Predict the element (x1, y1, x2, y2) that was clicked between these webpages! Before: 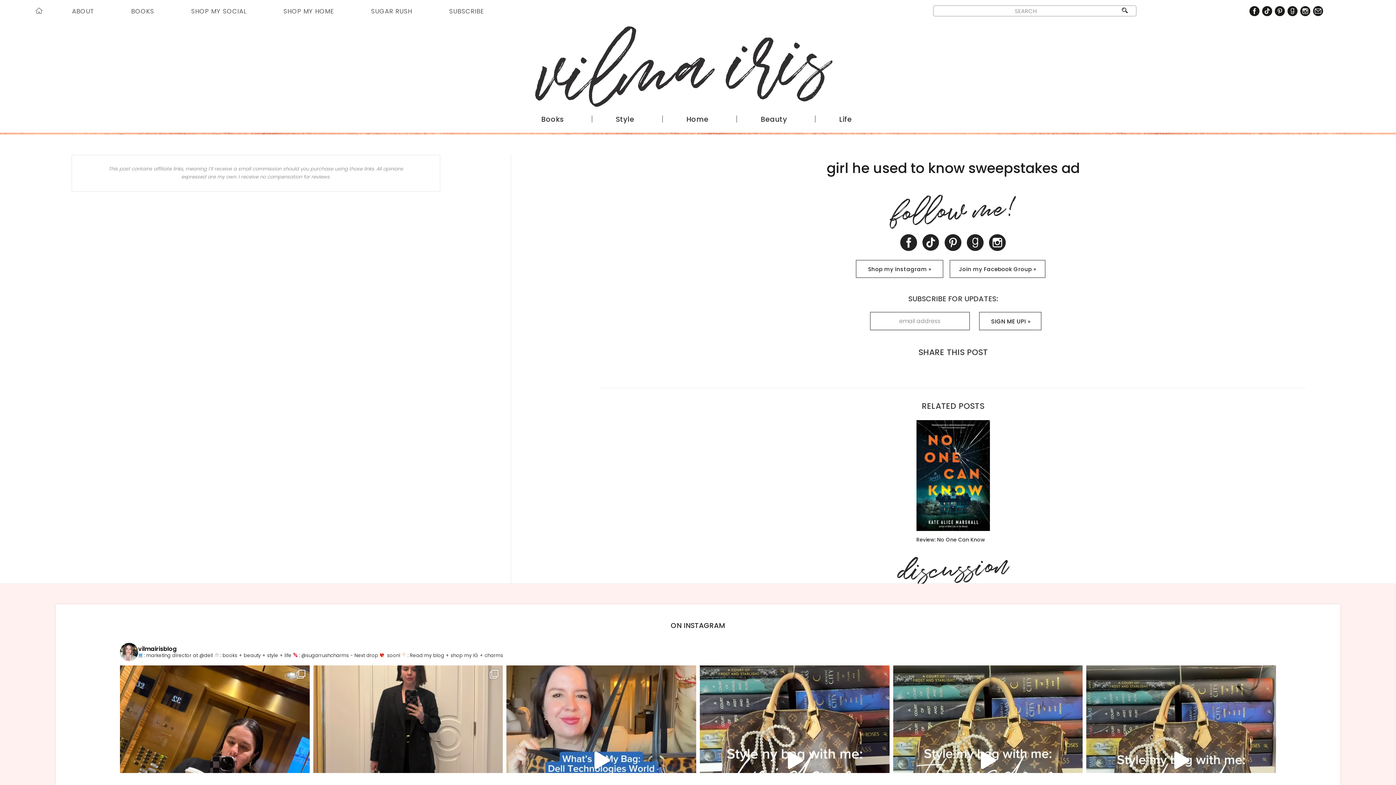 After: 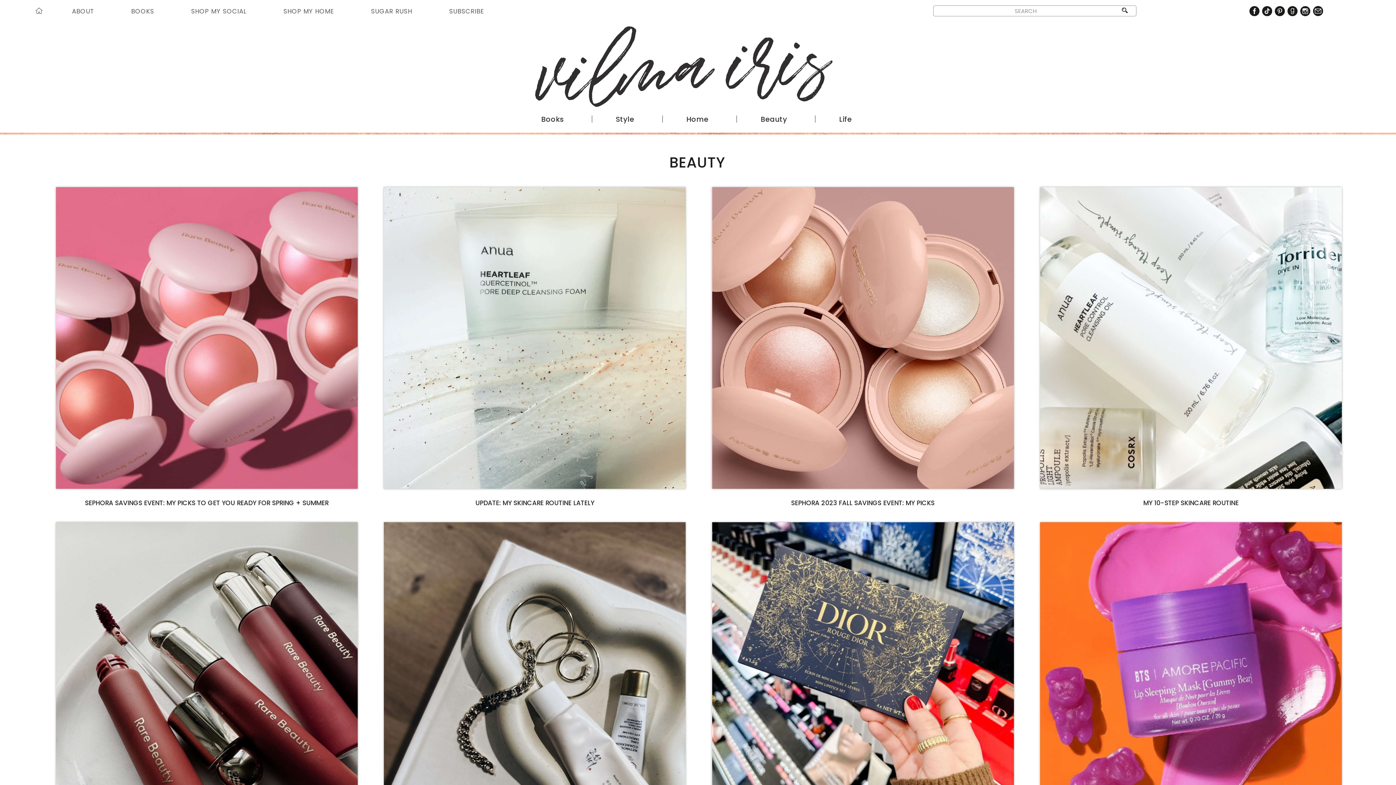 Action: bbox: (760, 114, 787, 124) label: Beauty